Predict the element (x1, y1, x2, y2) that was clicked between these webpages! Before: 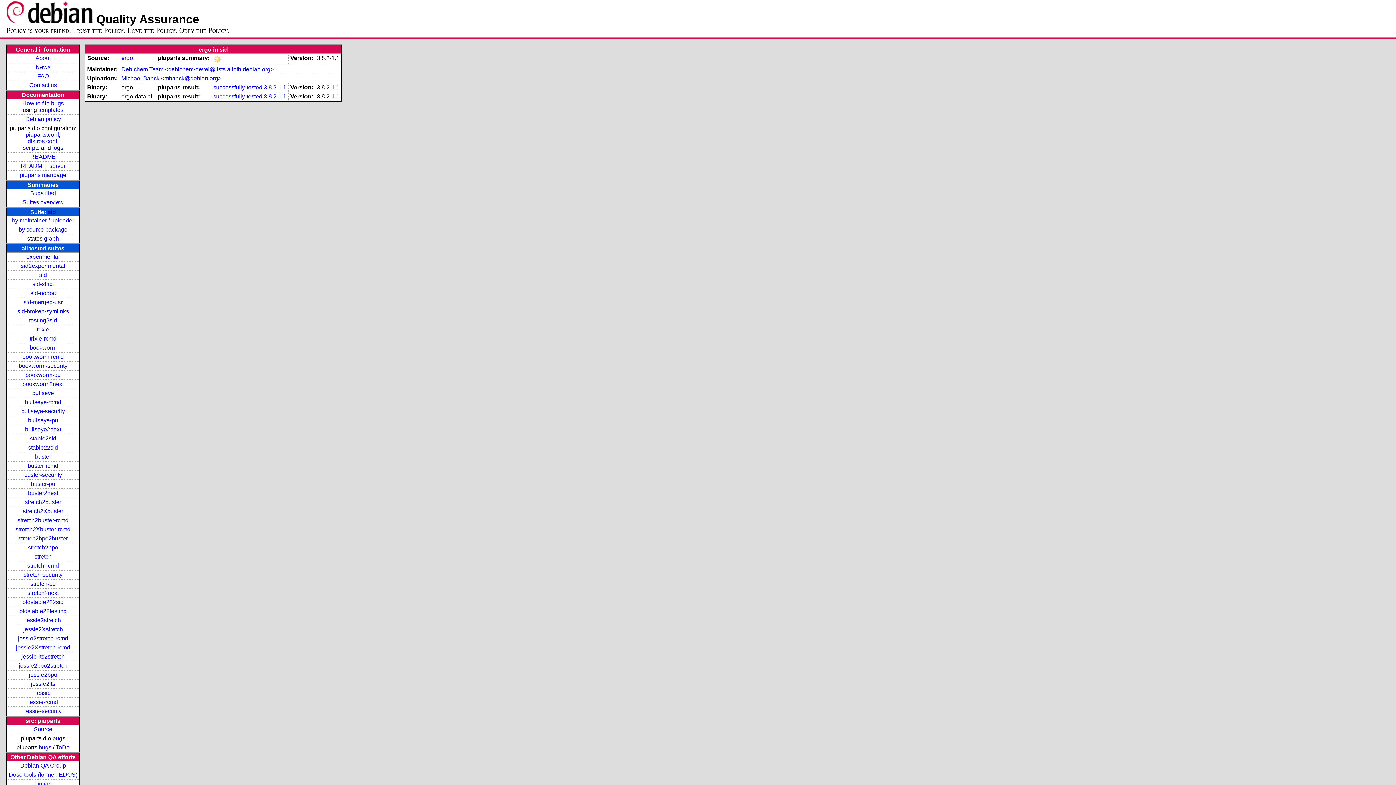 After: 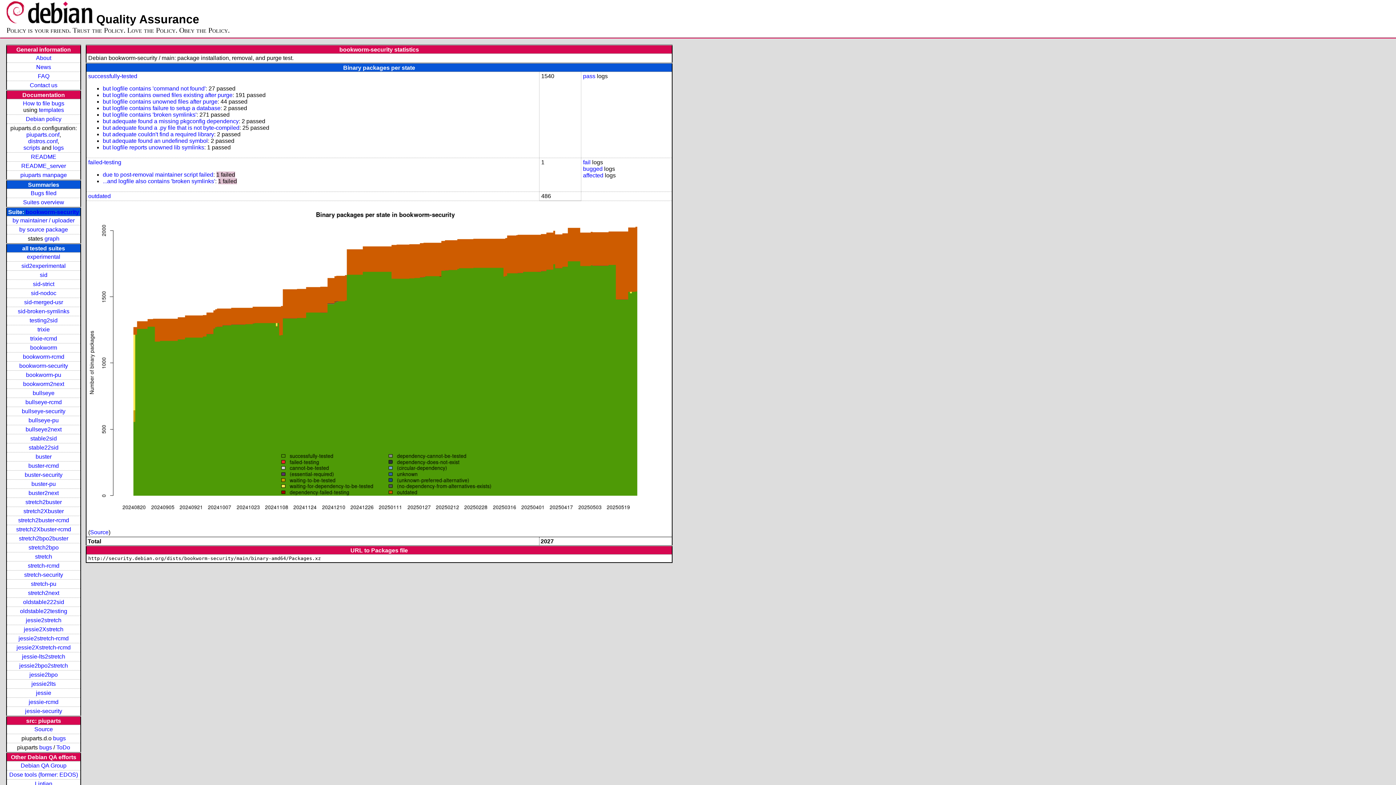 Action: label: bookworm-security bbox: (18, 362, 67, 369)